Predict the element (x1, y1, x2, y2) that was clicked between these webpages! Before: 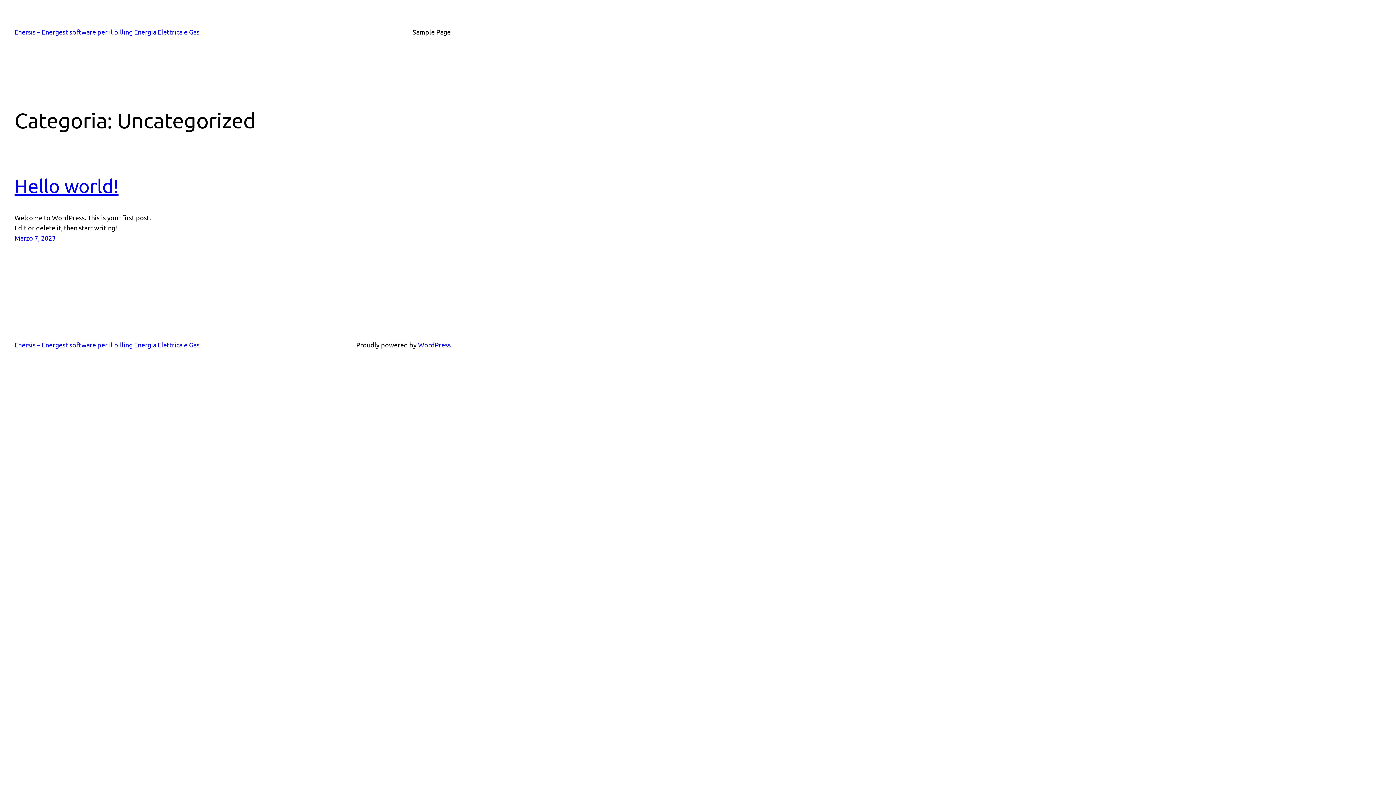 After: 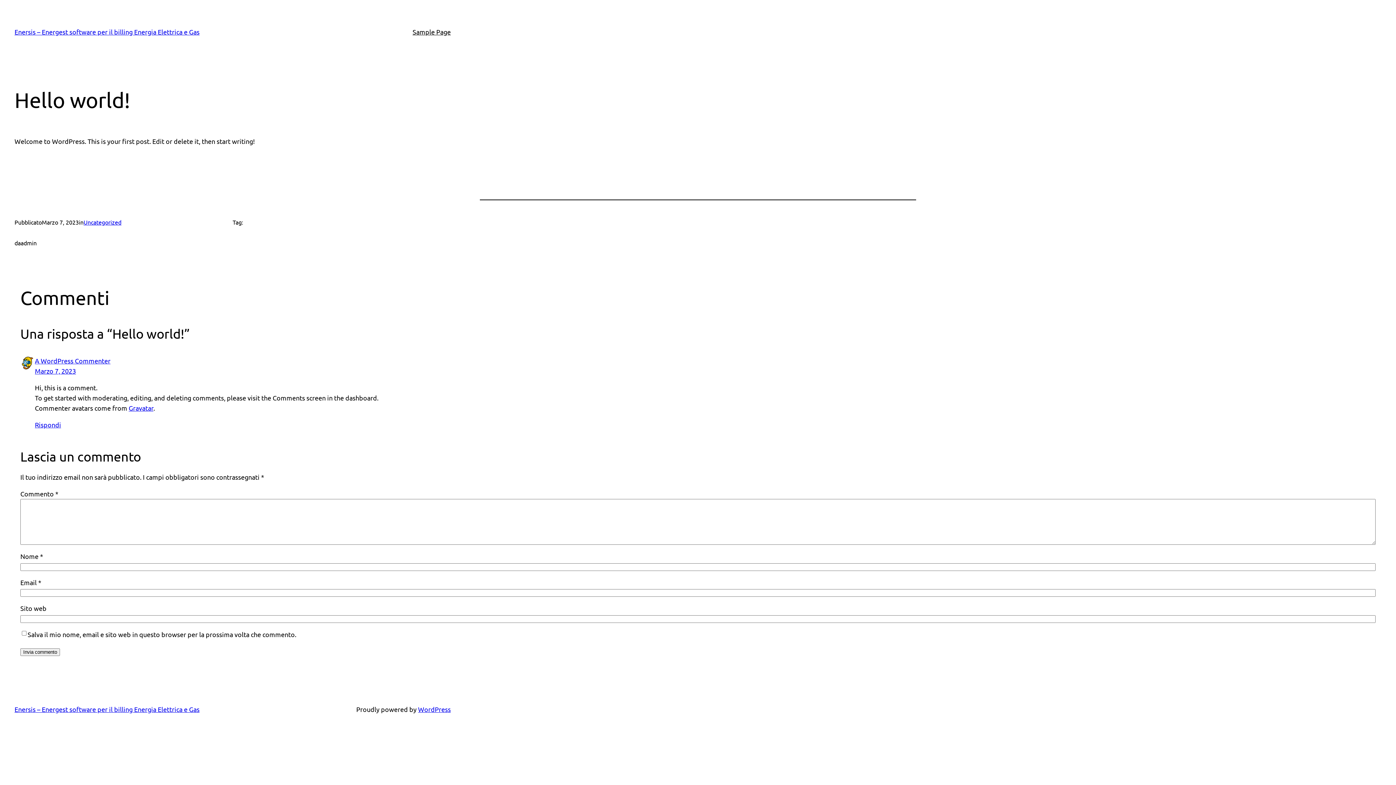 Action: bbox: (14, 234, 55, 241) label: Marzo 7, 2023